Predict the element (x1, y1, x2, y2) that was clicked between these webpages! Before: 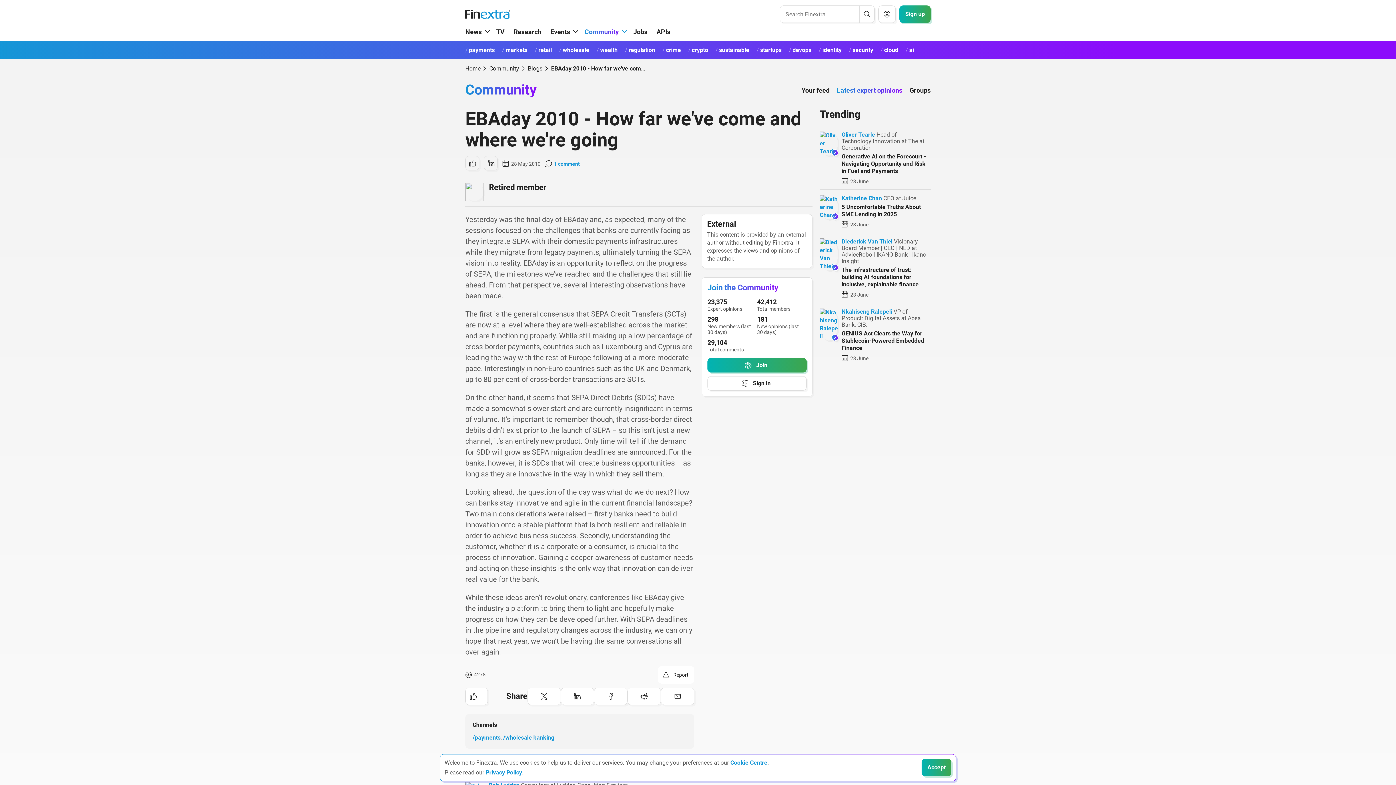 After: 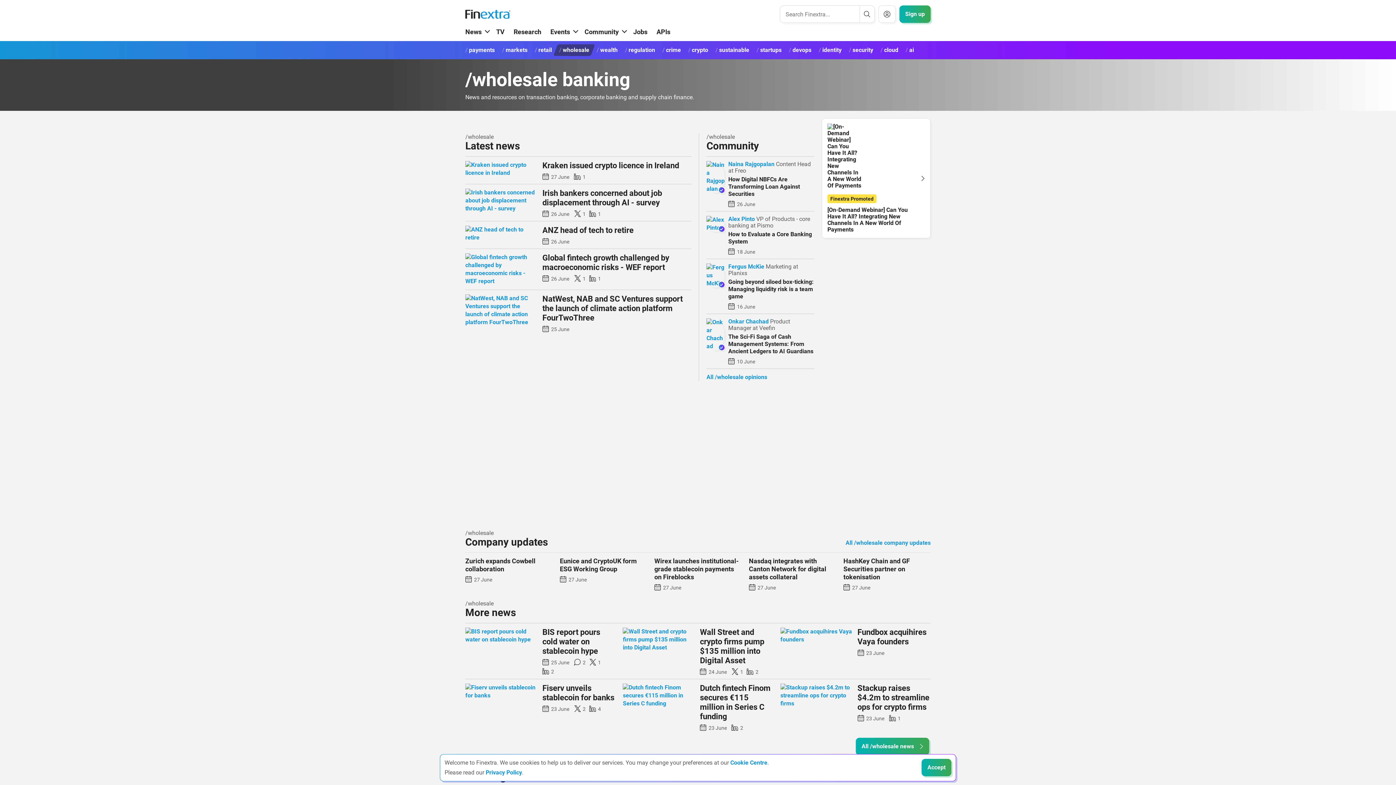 Action: bbox: (503, 734, 554, 741) label: Link to channel: /Wholesale banking